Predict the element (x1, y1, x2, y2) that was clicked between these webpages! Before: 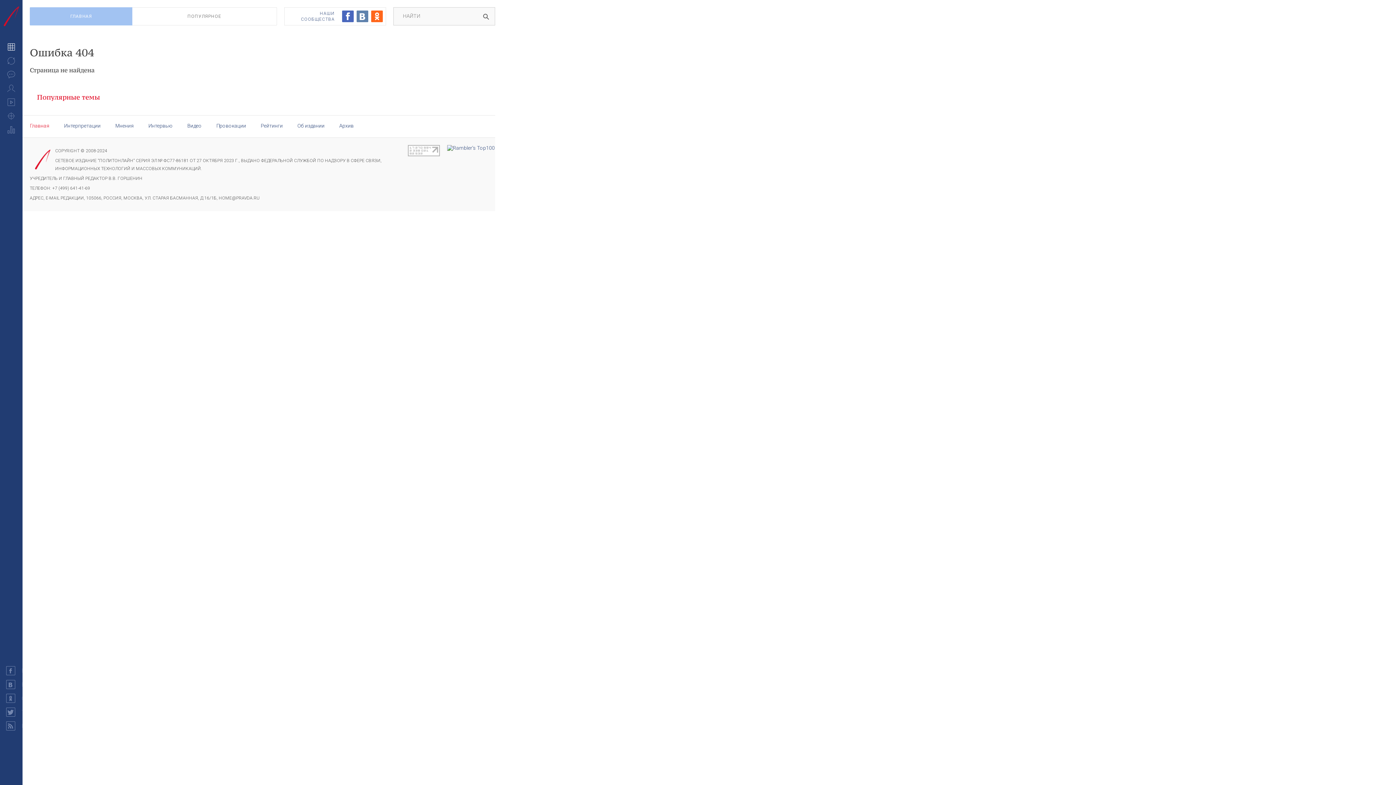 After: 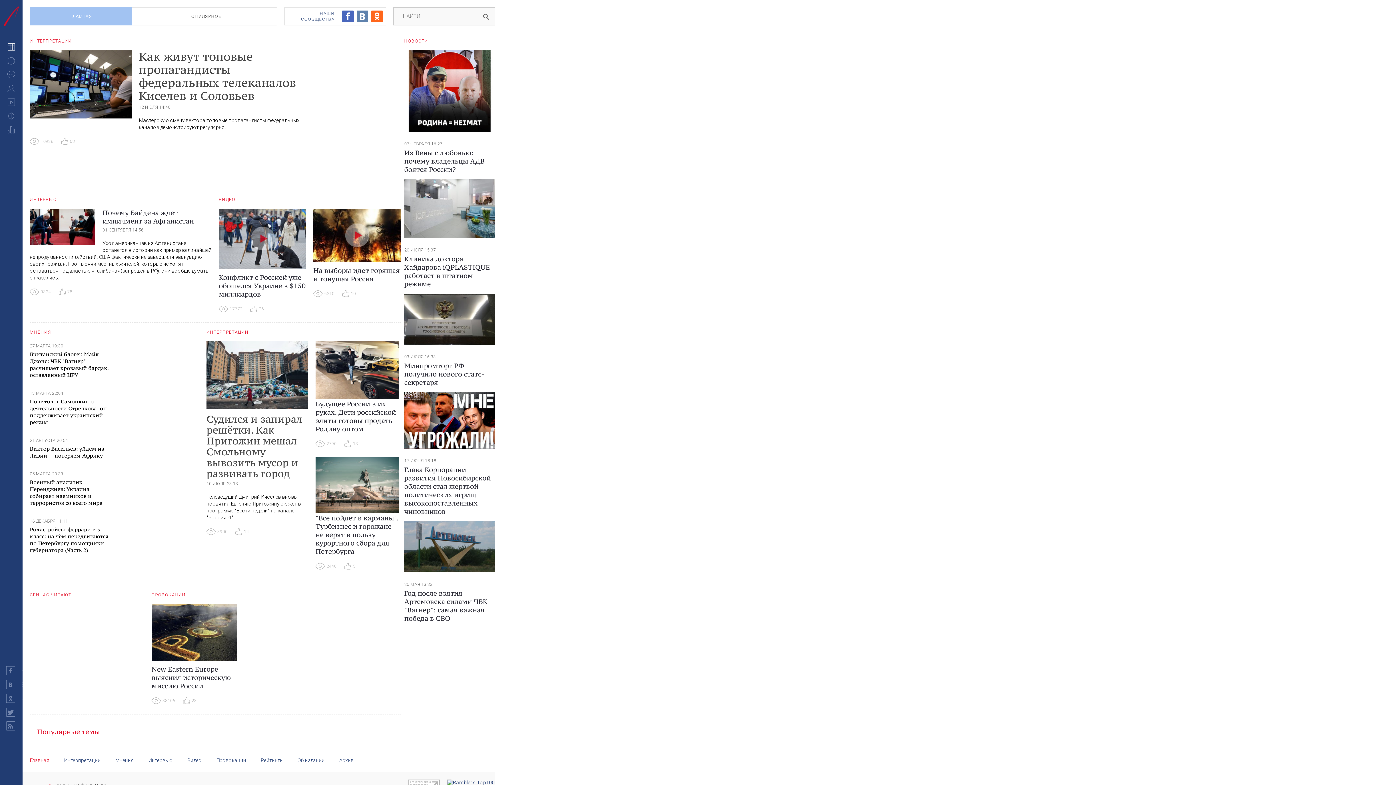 Action: bbox: (0, 3, 22, 28)